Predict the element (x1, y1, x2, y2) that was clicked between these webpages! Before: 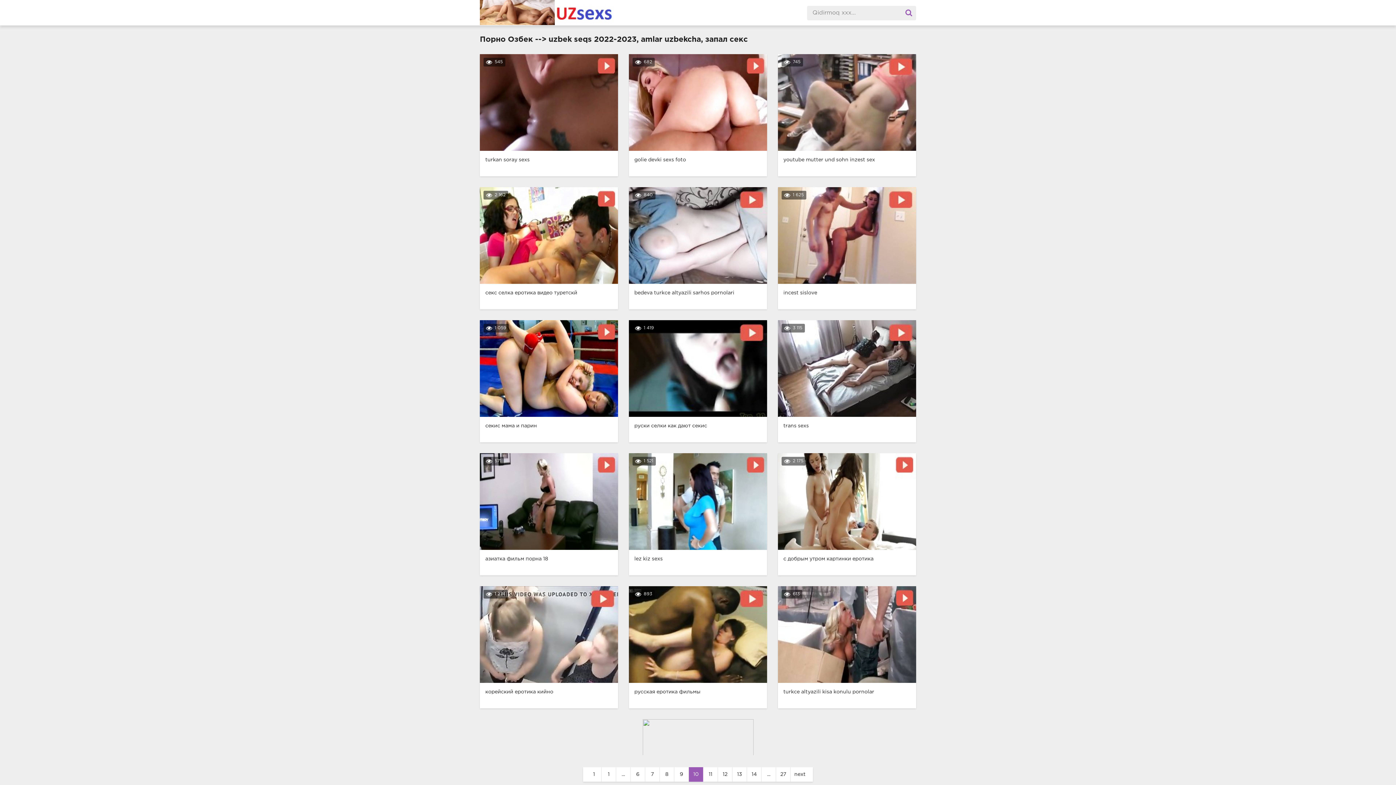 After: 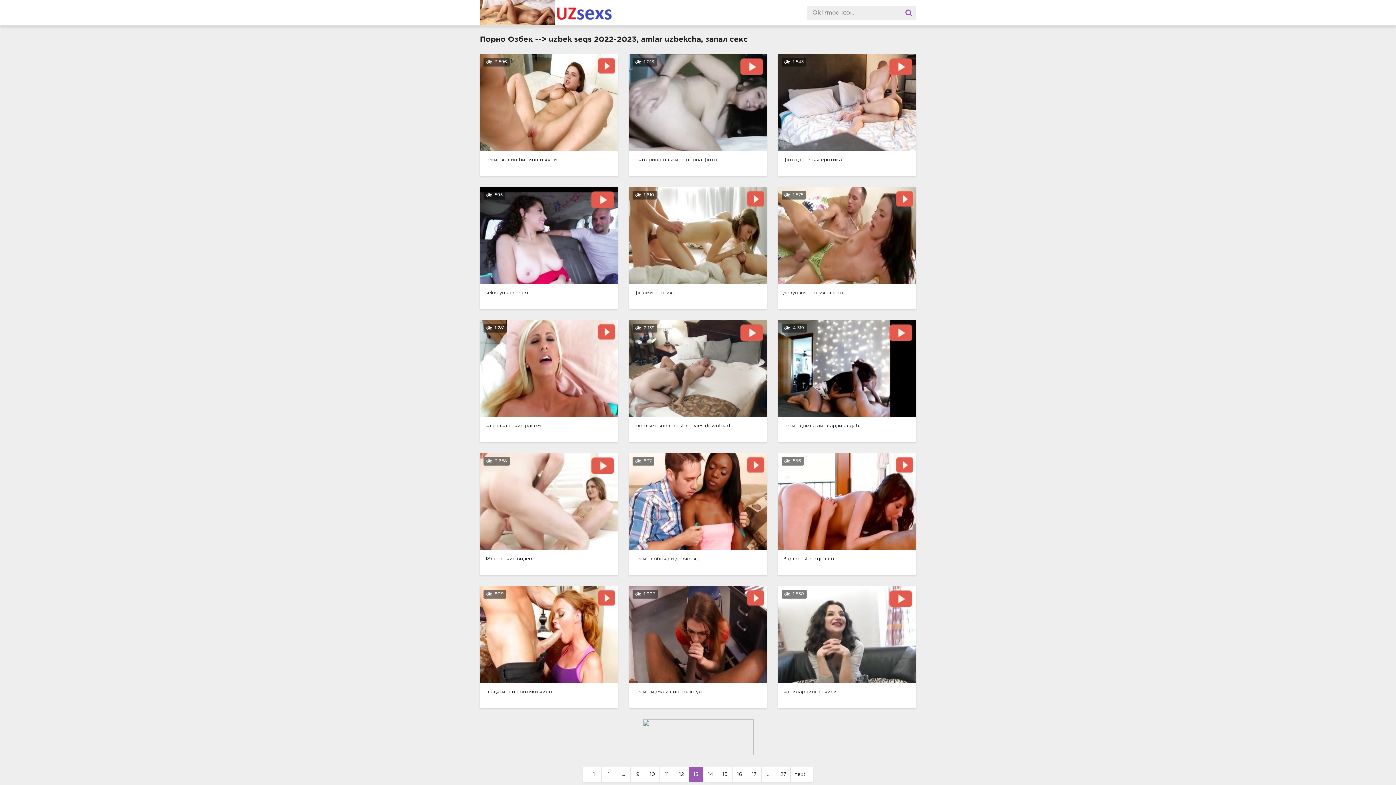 Action: label: 13 bbox: (732, 767, 746, 782)